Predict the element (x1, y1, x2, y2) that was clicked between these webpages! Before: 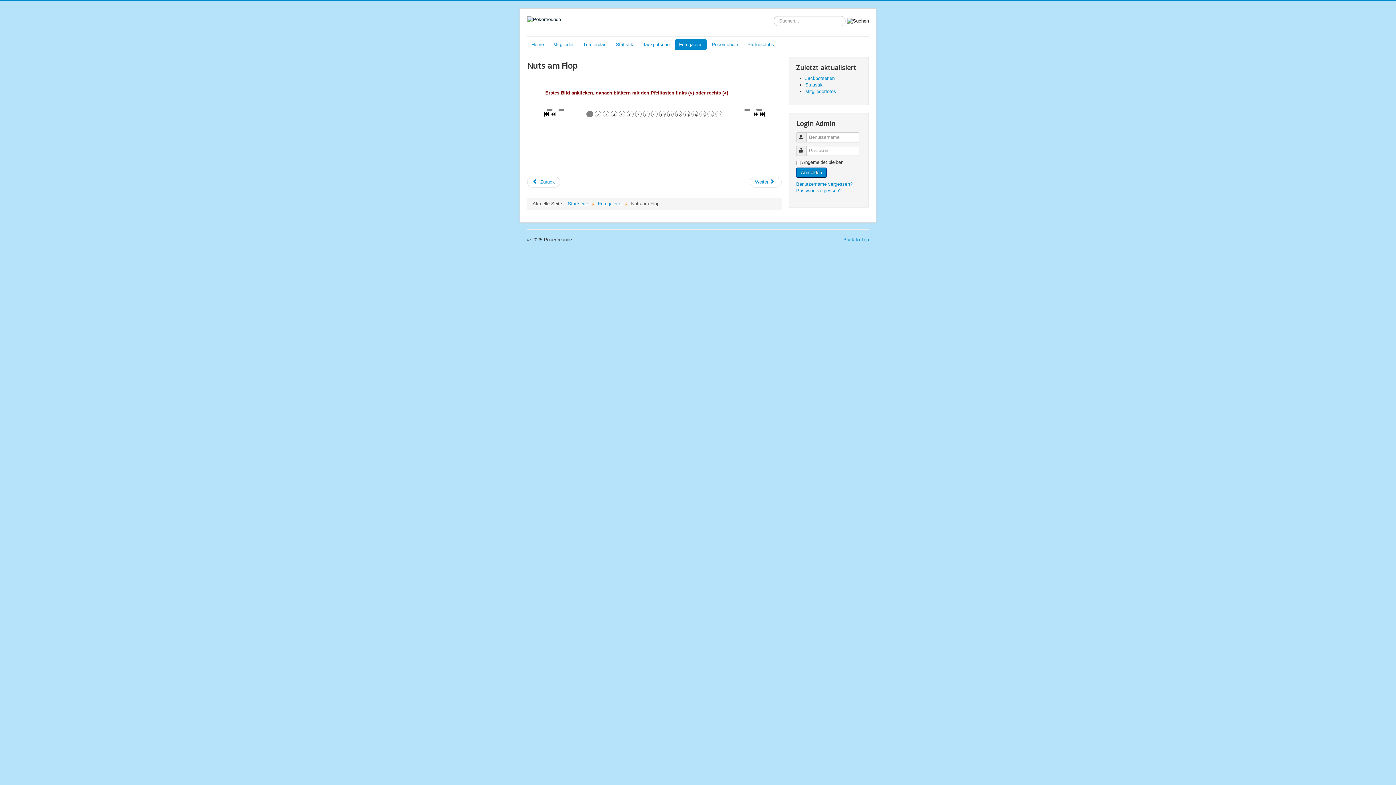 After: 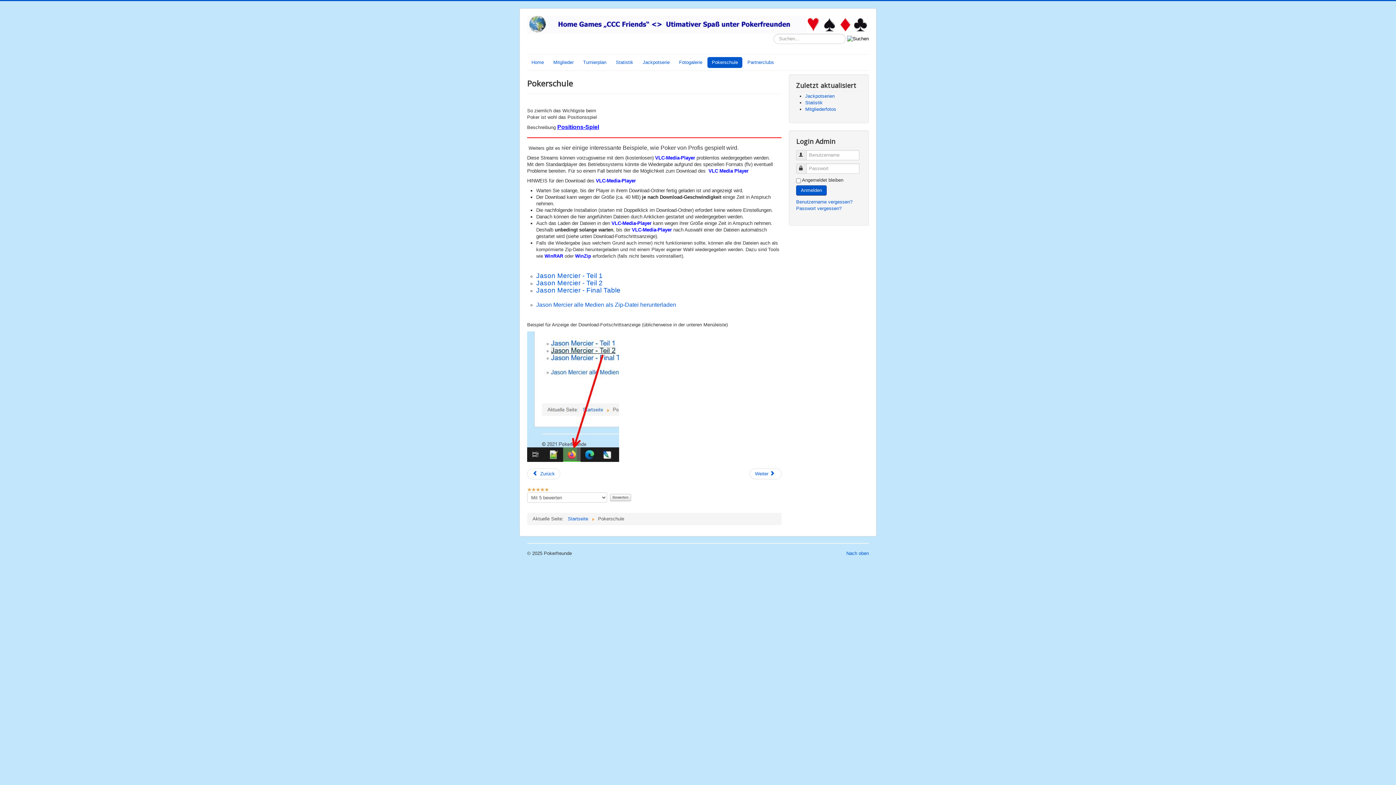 Action: bbox: (707, 39, 742, 50) label: Pokerschule